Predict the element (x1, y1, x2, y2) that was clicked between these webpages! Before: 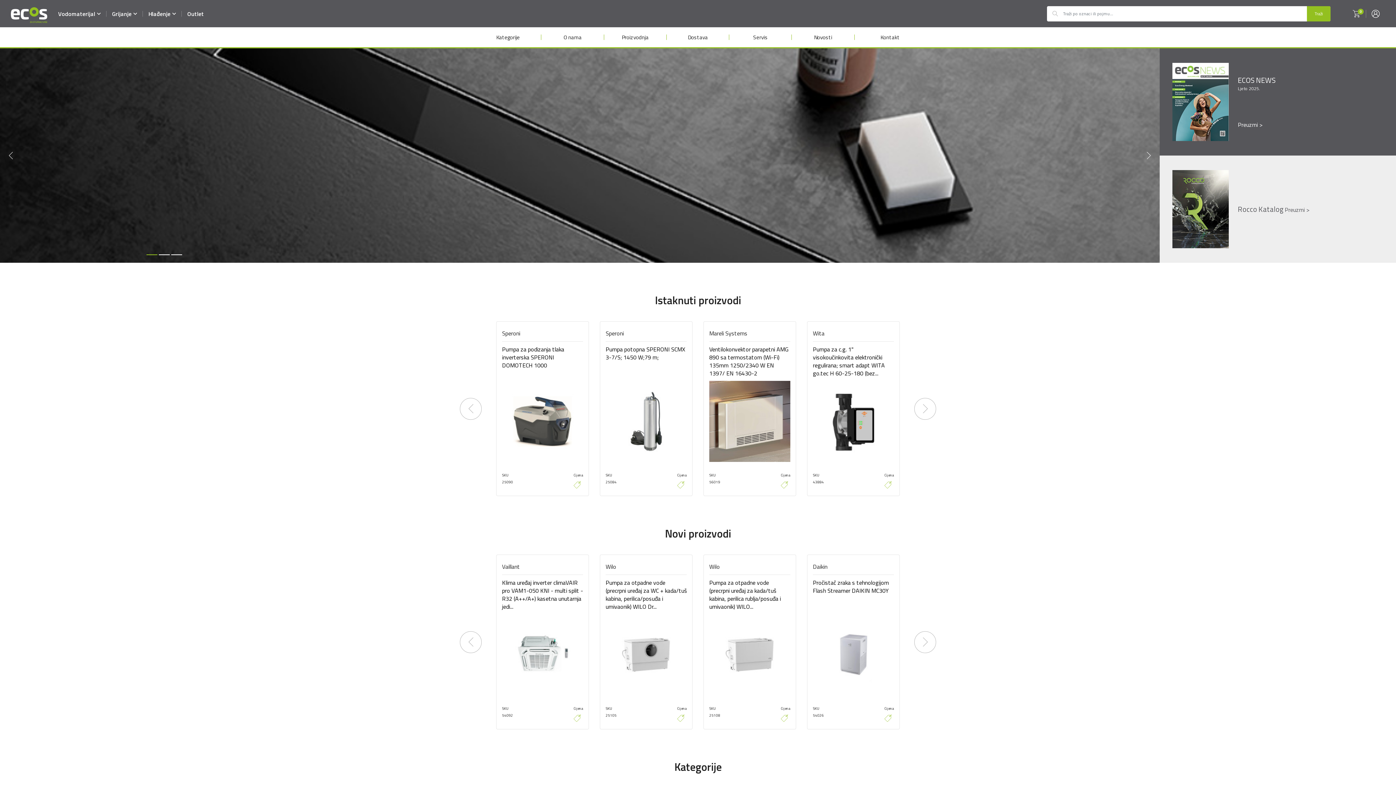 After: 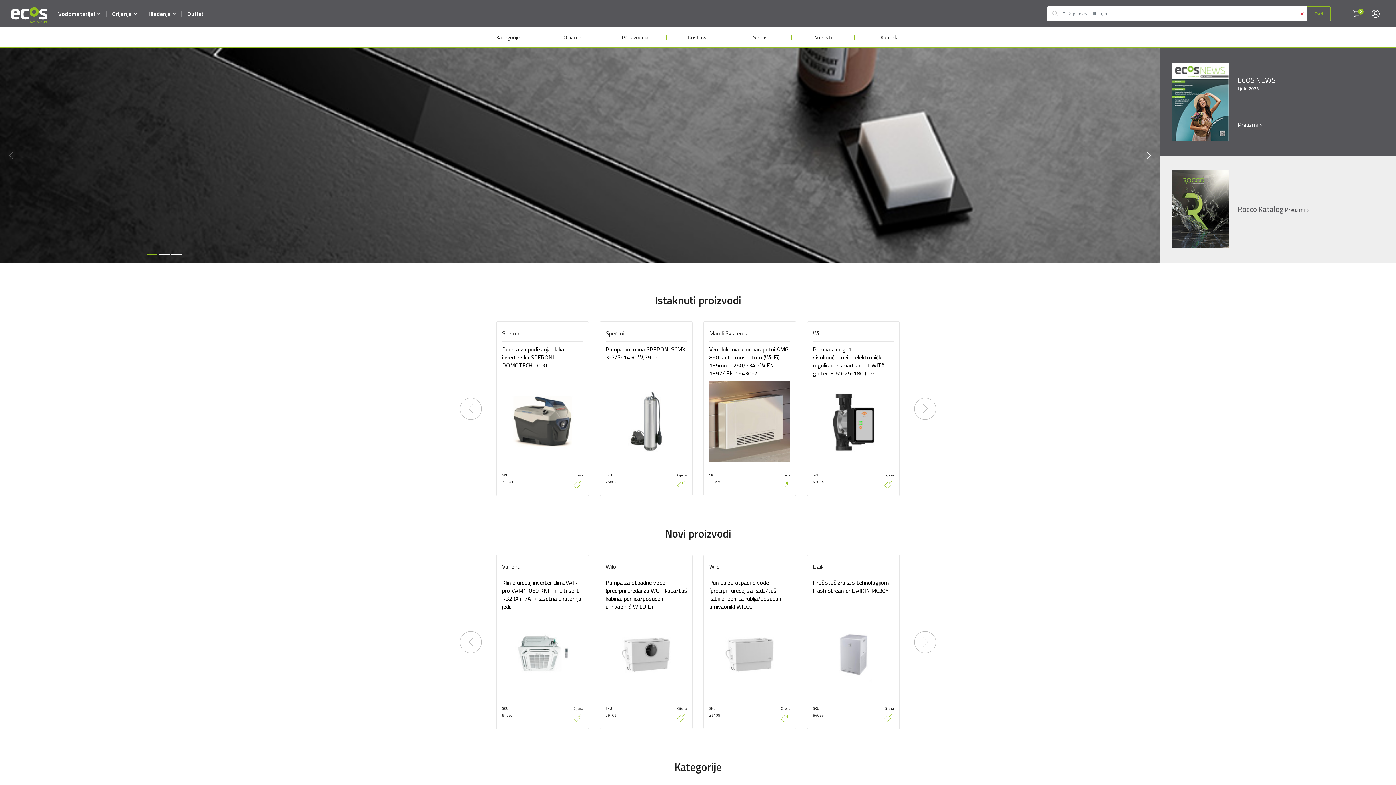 Action: bbox: (1307, 6, 1330, 21) label: Traži